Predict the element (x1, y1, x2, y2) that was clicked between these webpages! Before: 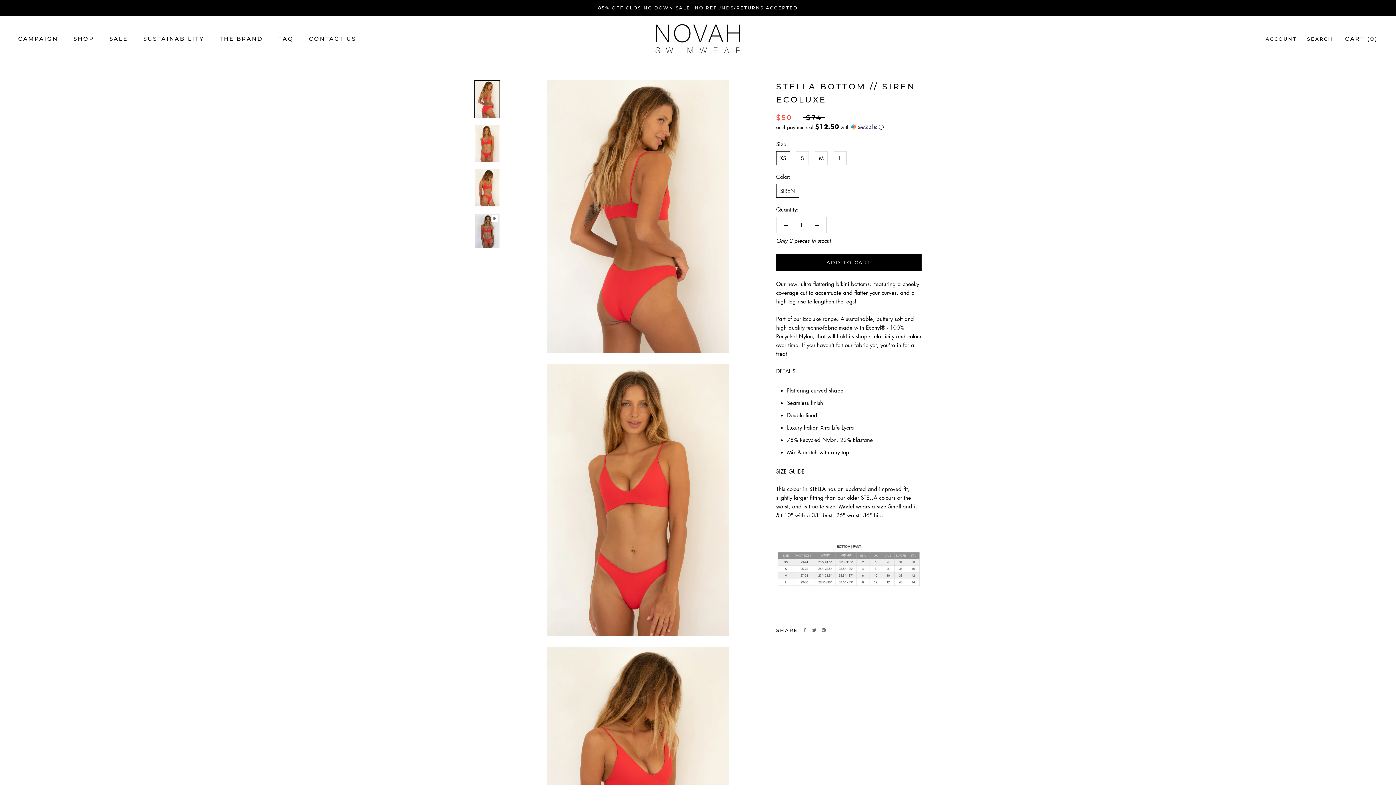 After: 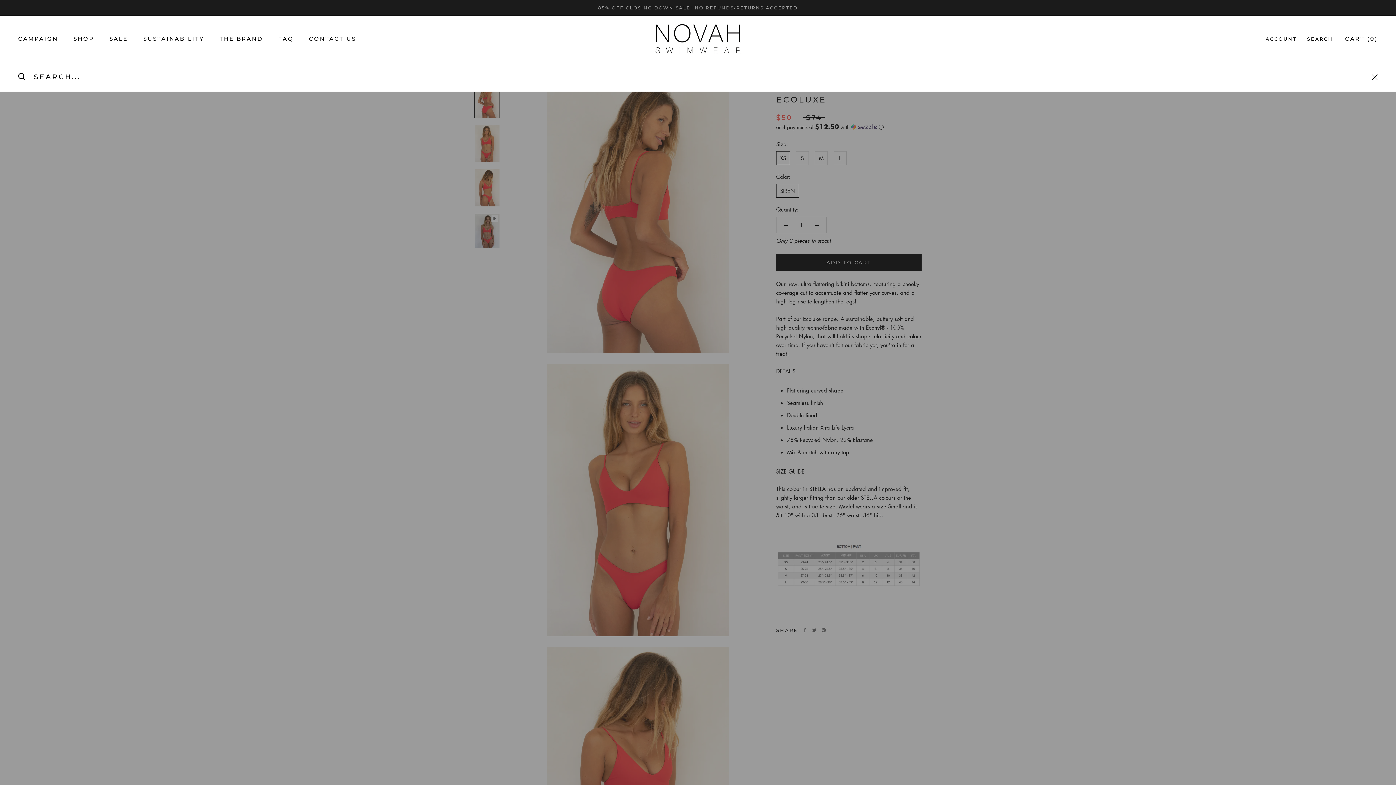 Action: label: SEARCH bbox: (1307, 35, 1333, 43)